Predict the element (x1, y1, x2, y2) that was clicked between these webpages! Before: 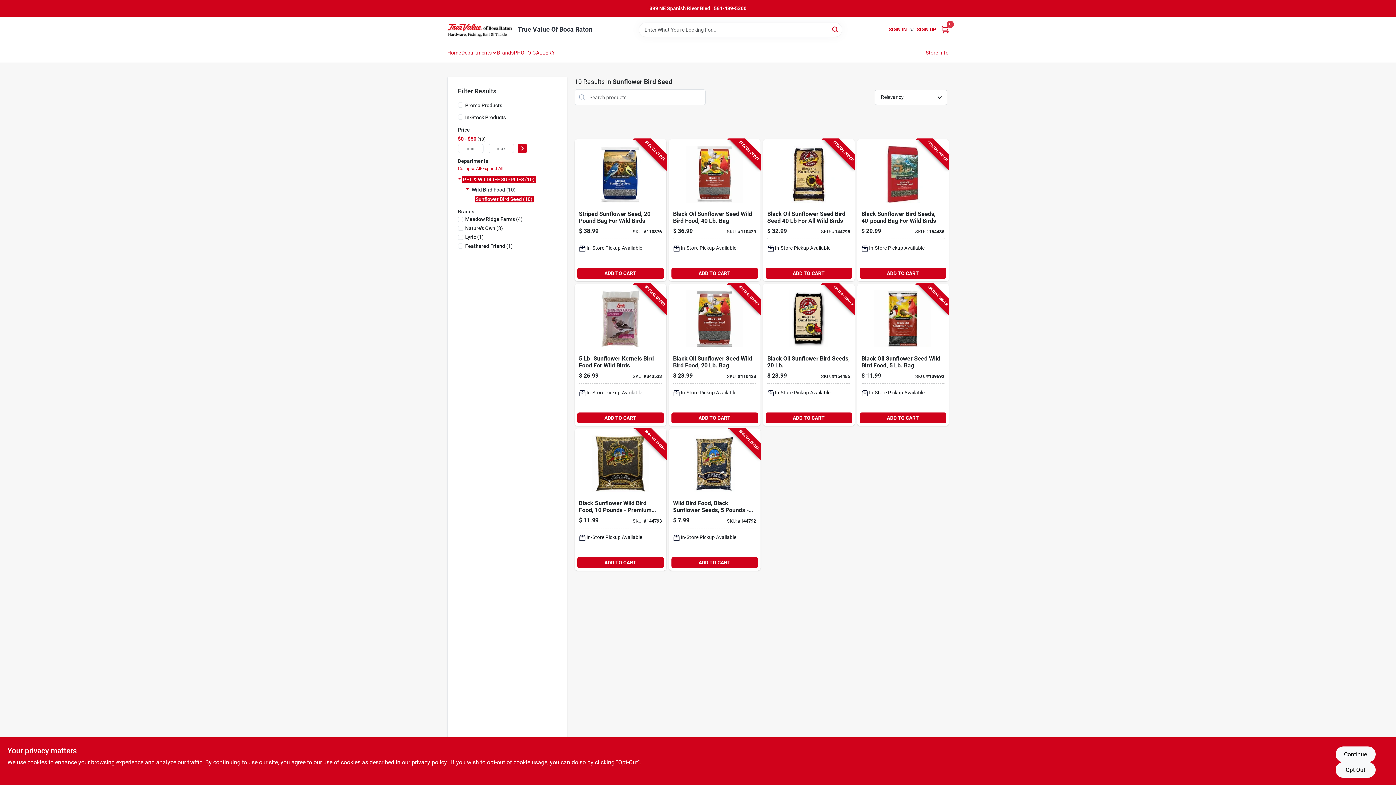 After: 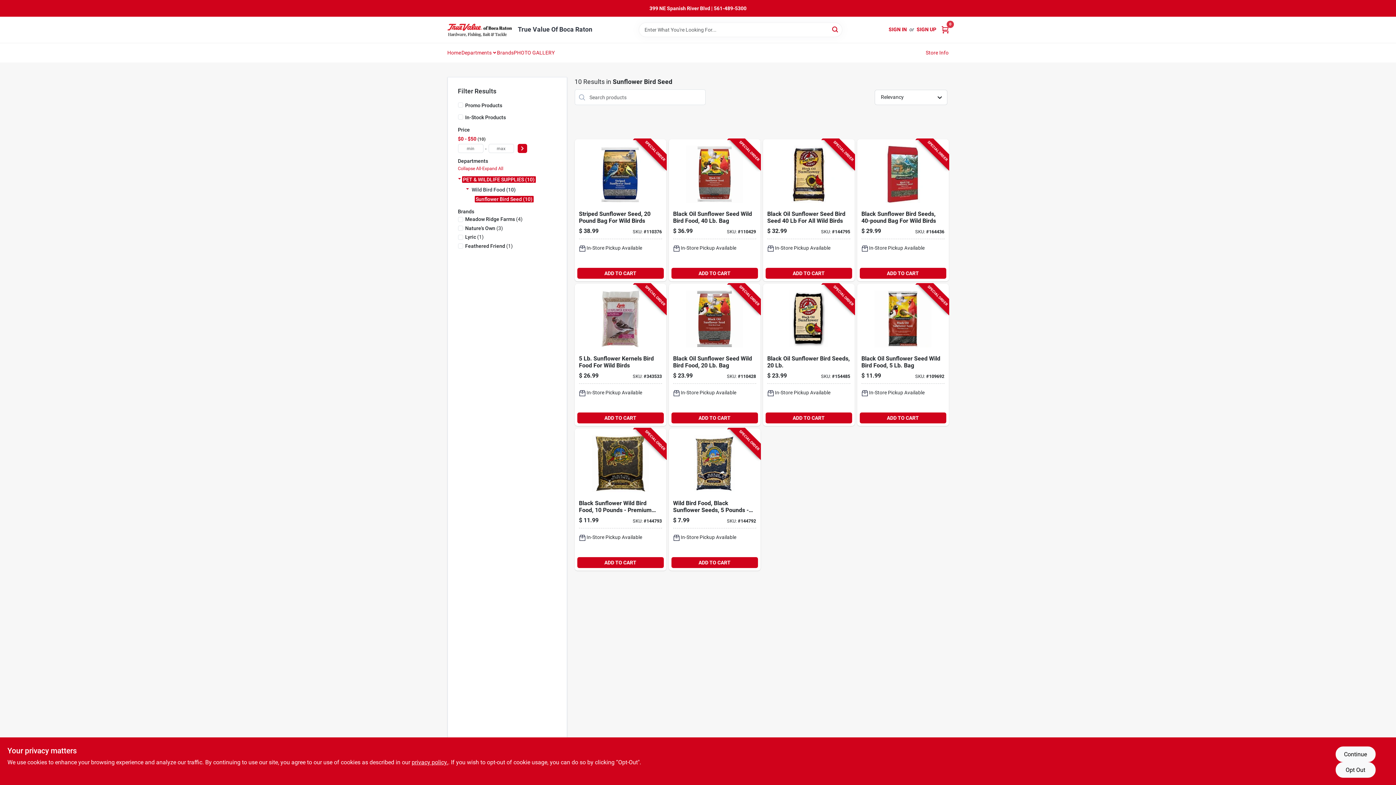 Action: bbox: (461, 43, 492, 61) label: Departments